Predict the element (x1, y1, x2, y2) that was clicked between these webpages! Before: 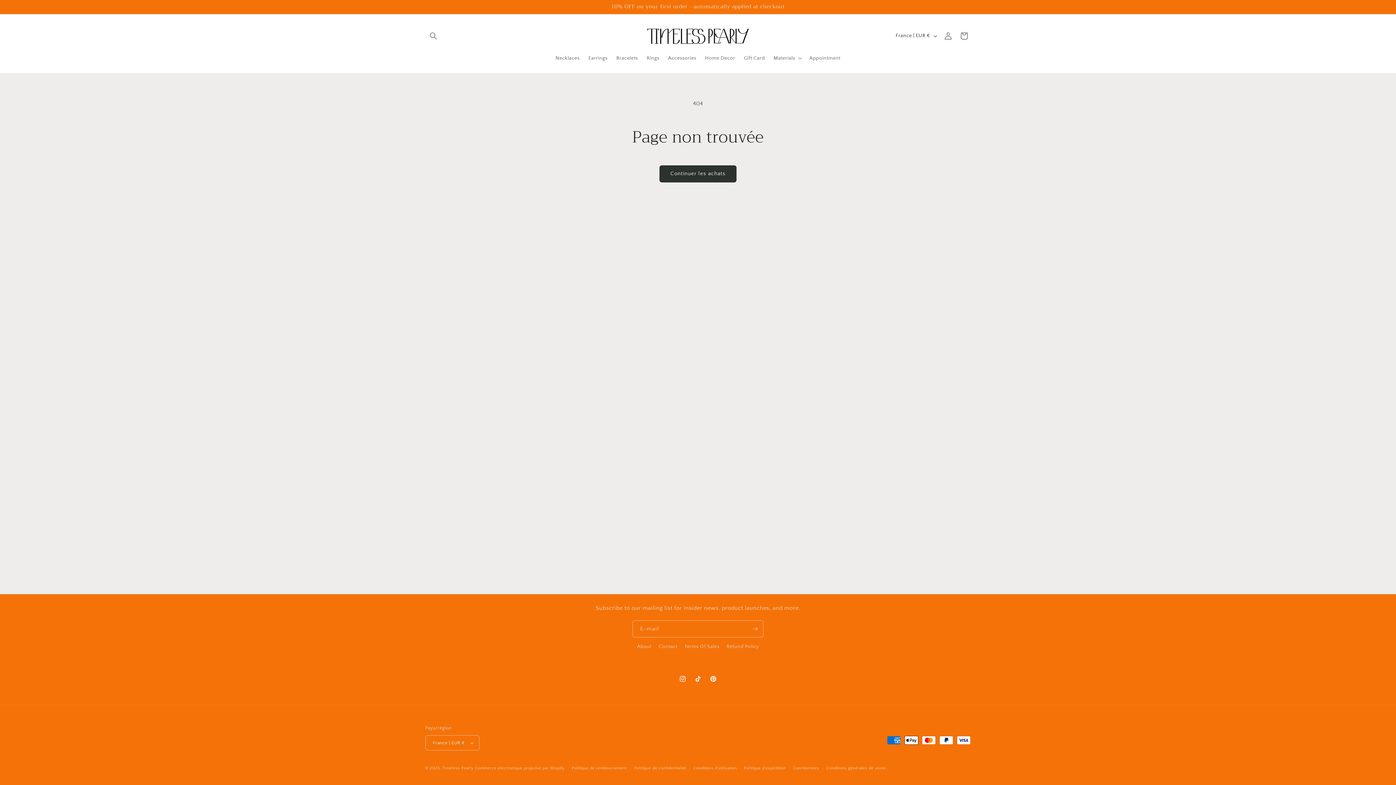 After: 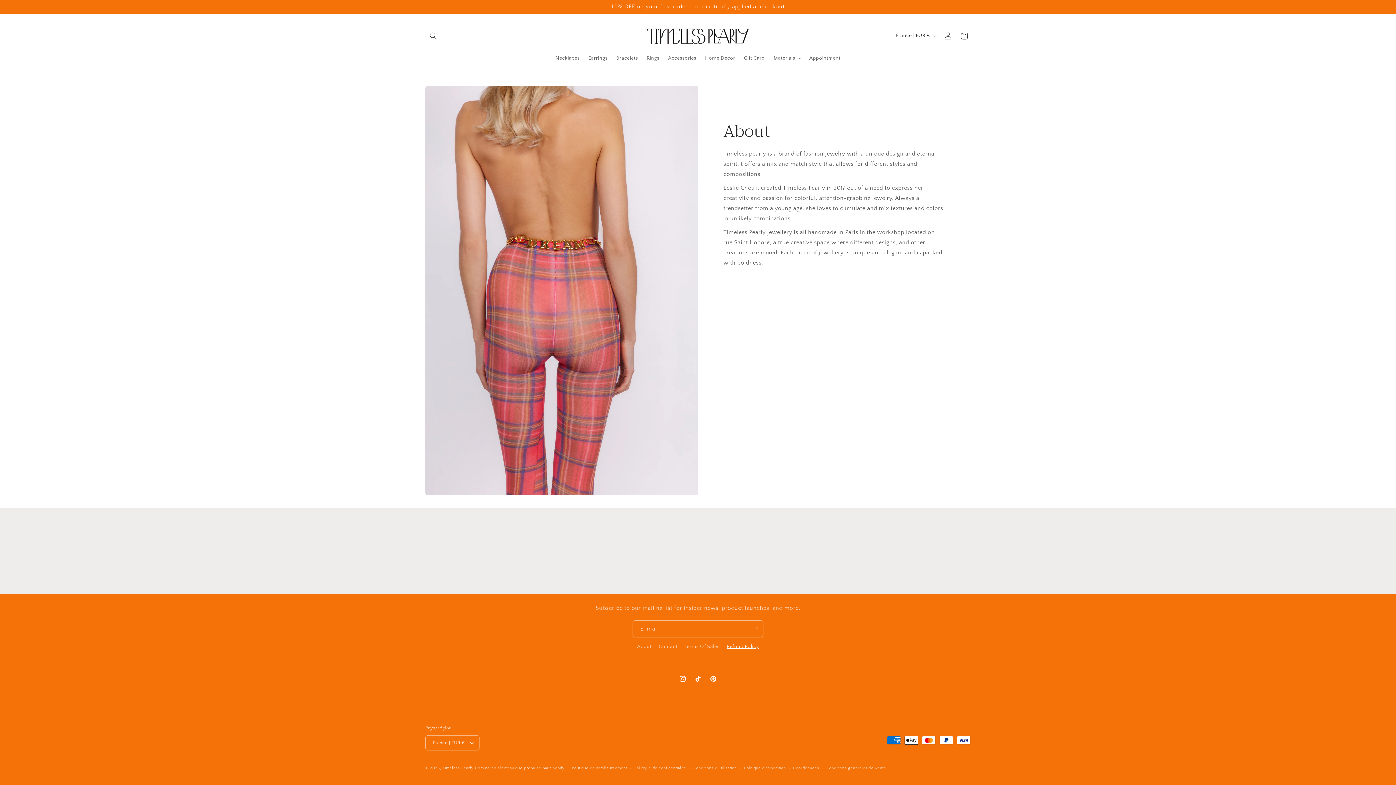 Action: bbox: (726, 640, 759, 653) label: Refund Policy